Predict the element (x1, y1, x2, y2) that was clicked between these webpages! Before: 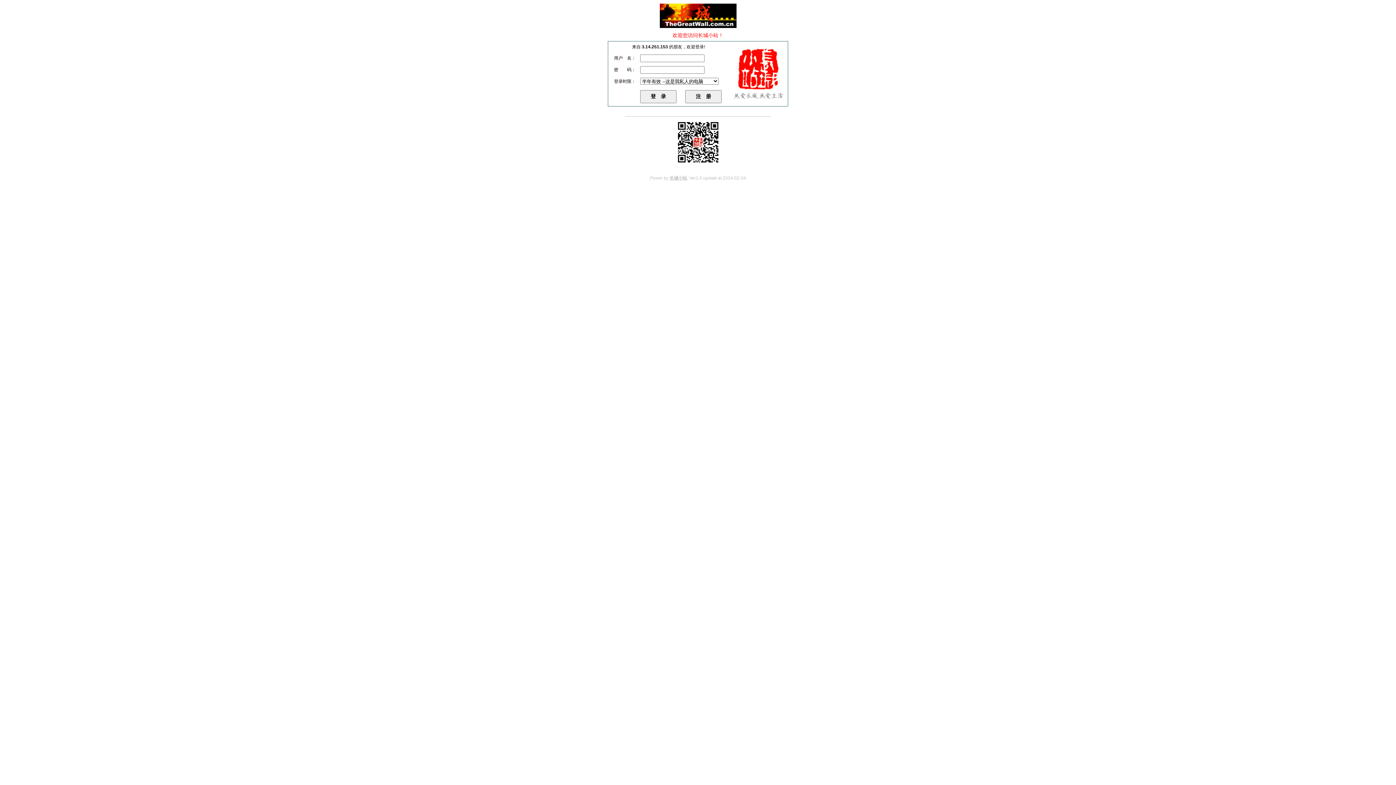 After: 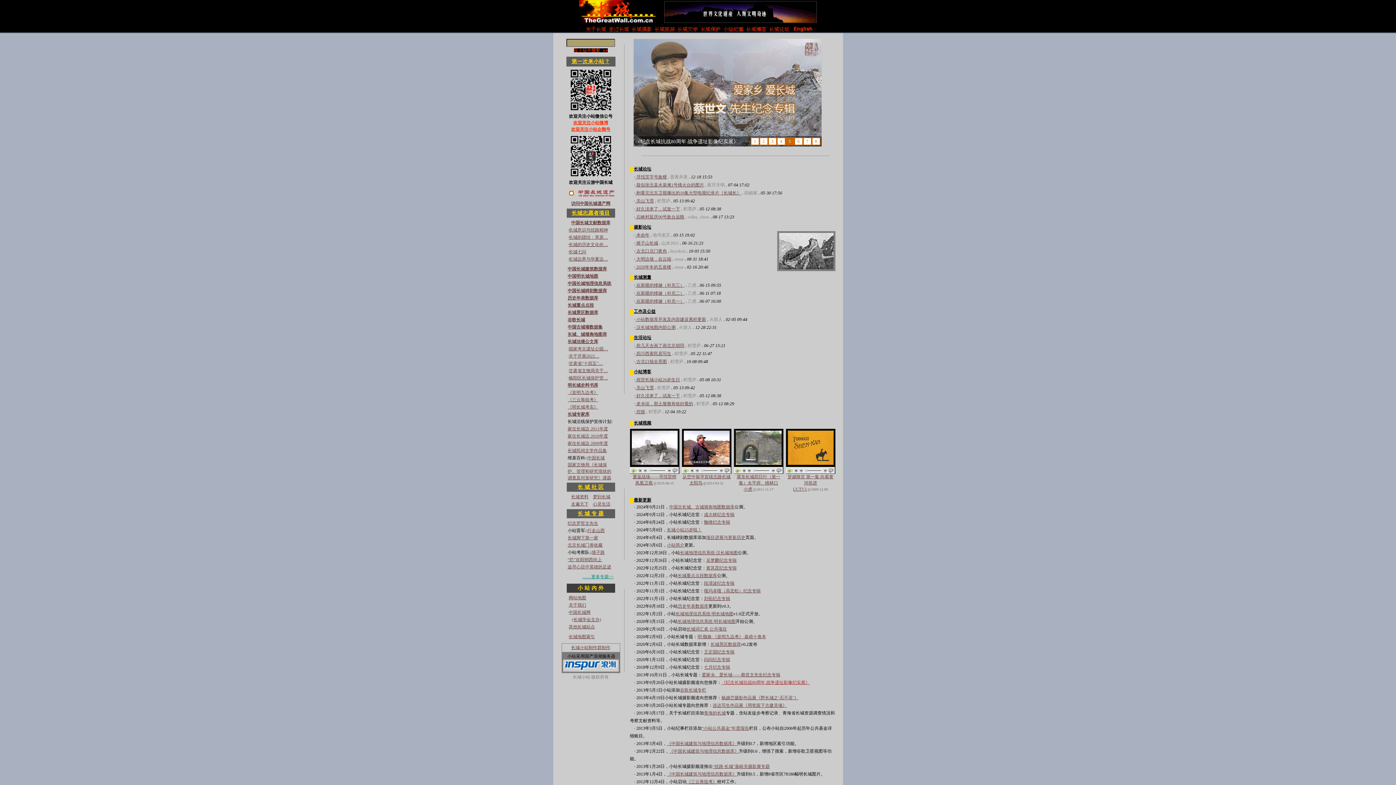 Action: bbox: (659, 24, 736, 29)